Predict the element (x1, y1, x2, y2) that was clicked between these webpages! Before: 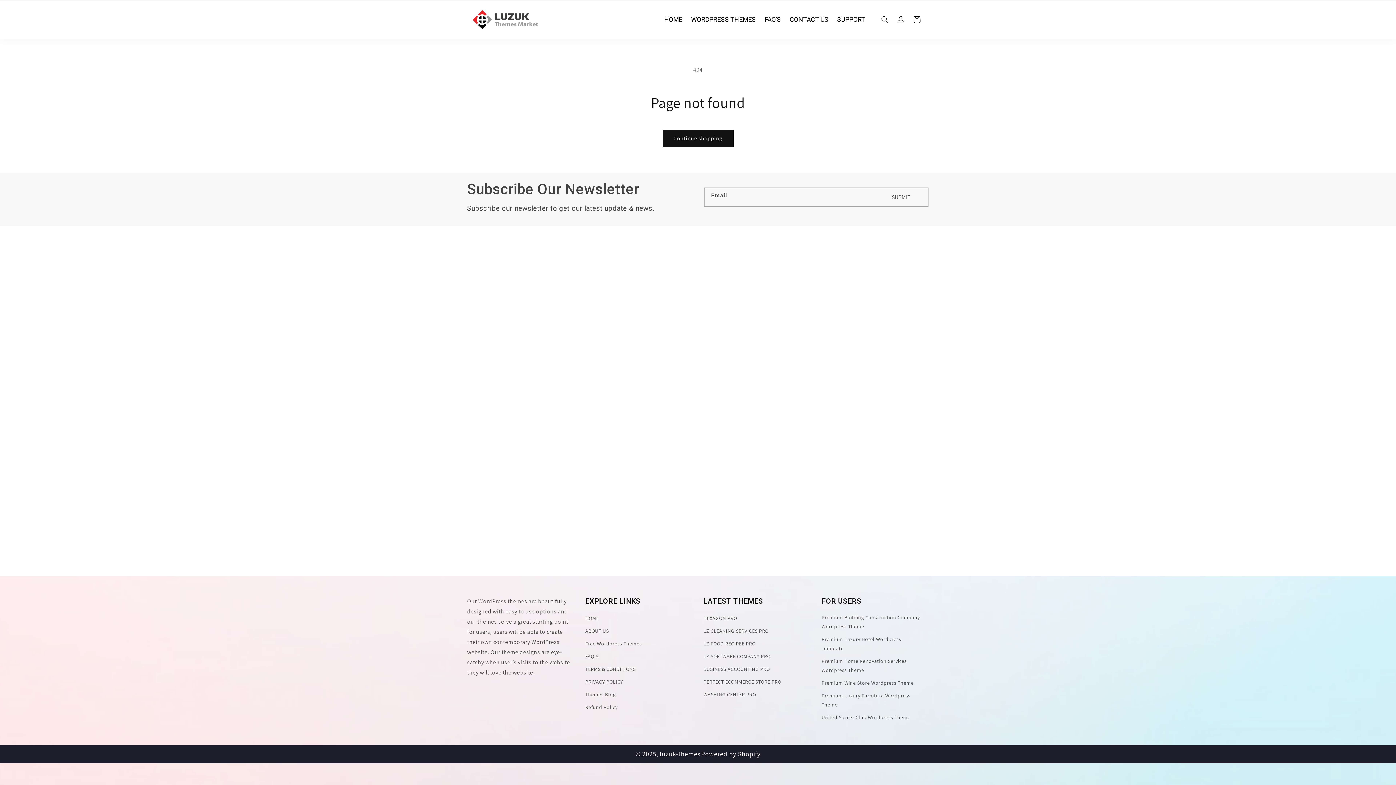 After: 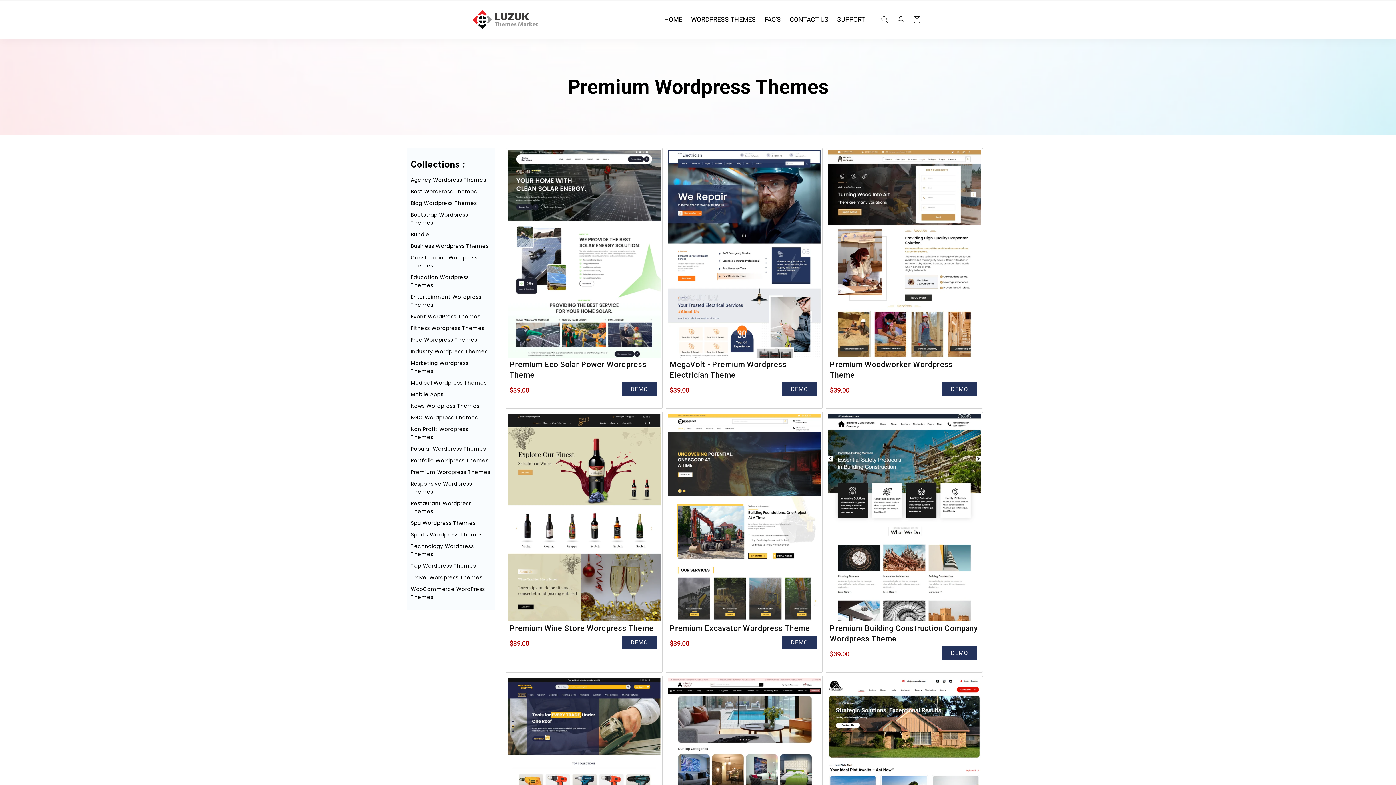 Action: bbox: (686, 11, 760, 28) label: WORDPRESS THEMES